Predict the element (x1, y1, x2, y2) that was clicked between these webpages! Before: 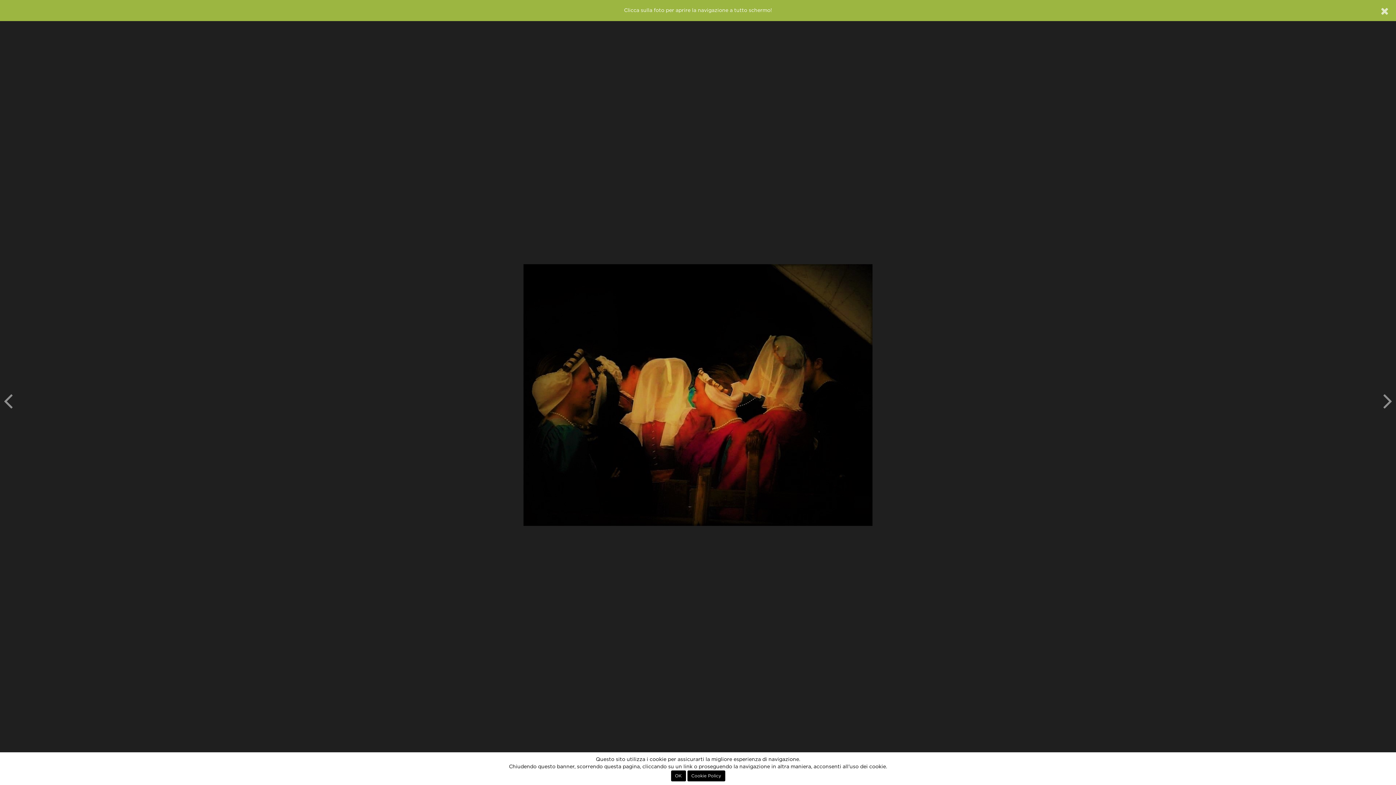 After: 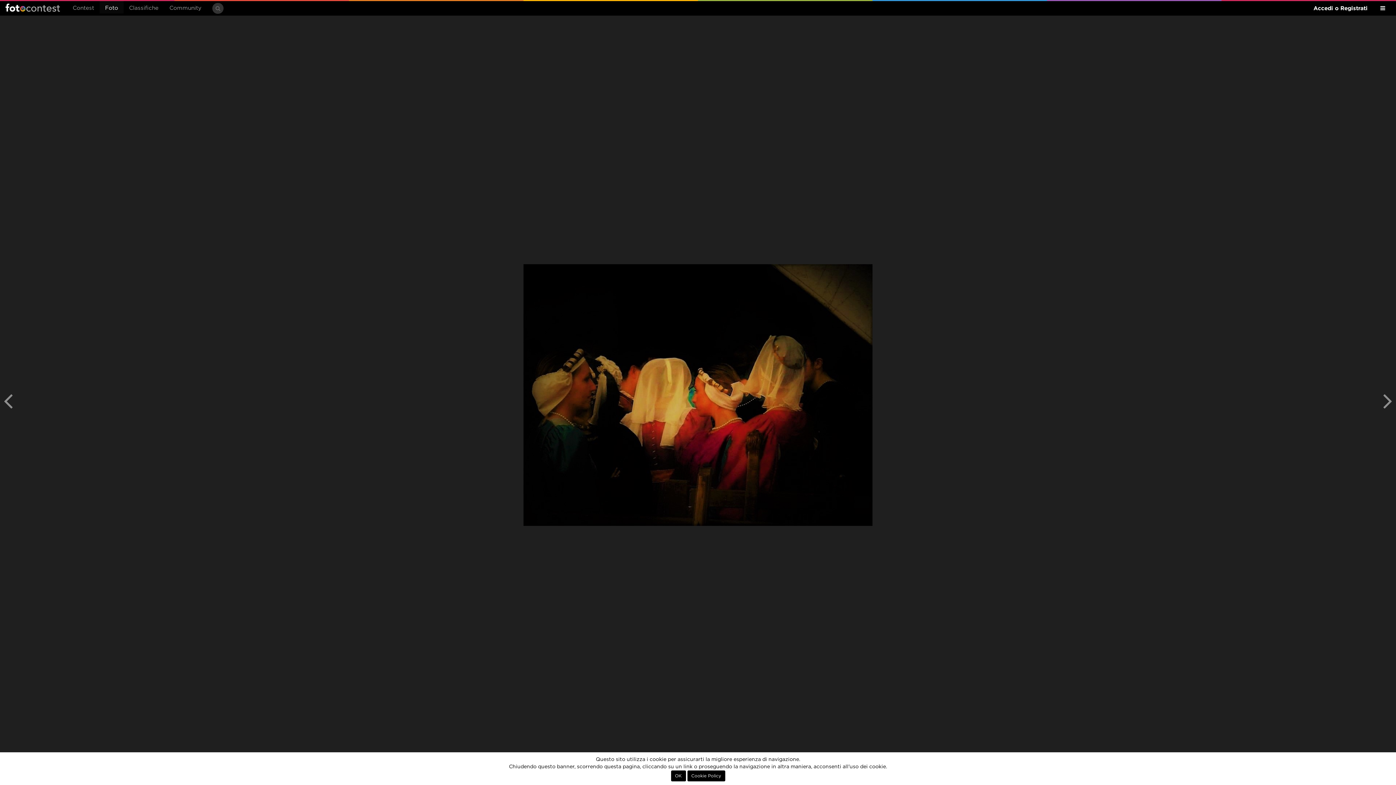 Action: bbox: (1381, 4, 1389, 18)